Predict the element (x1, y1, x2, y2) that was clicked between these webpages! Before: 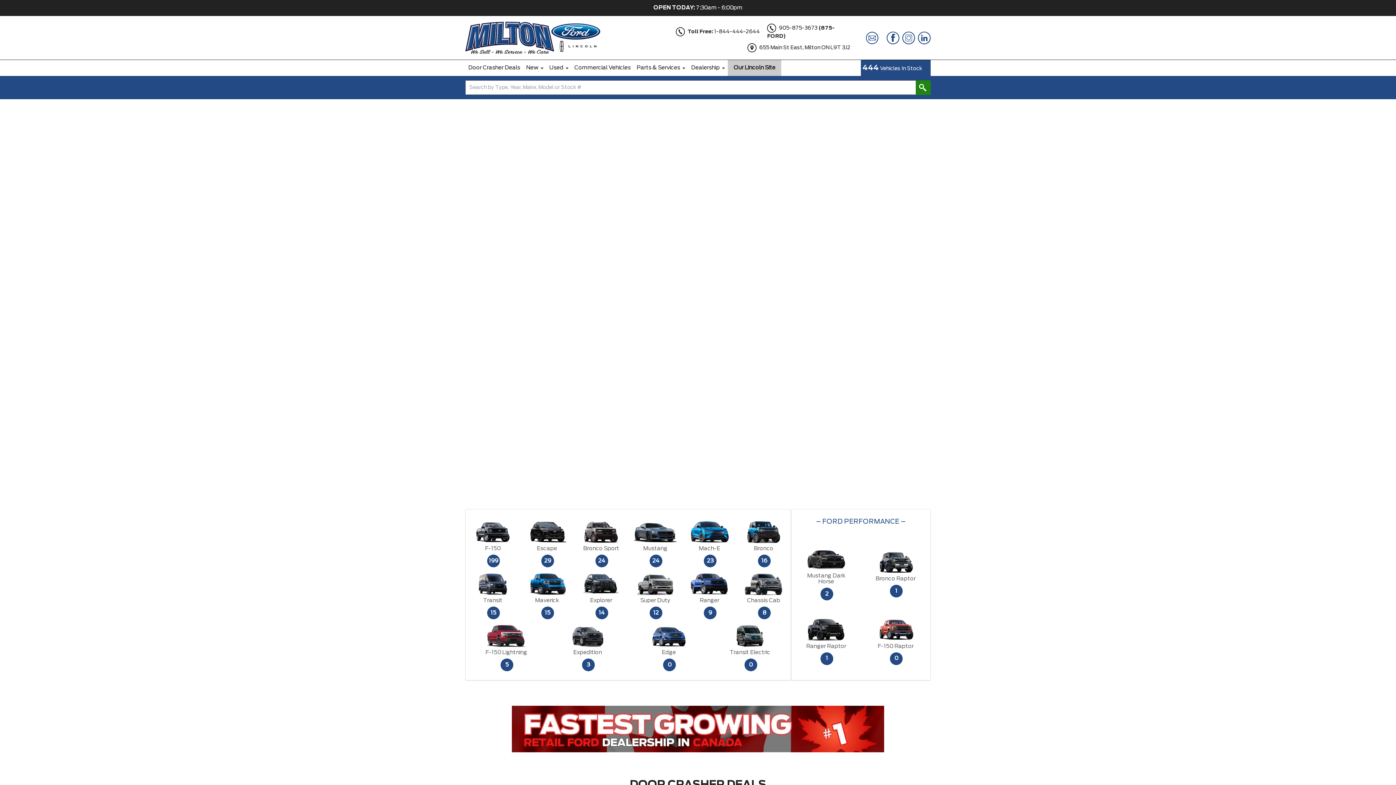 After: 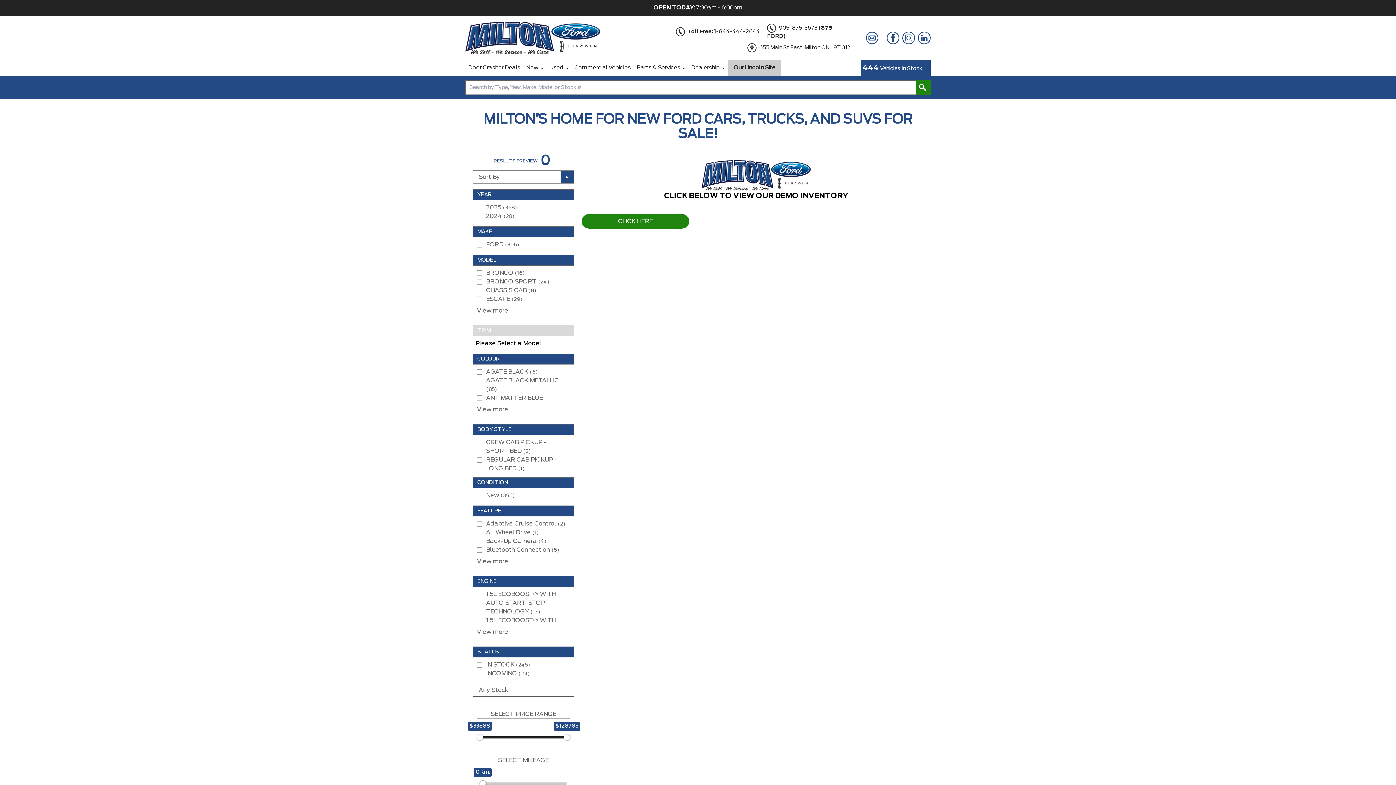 Action: bbox: (644, 647, 693, 671) label: Edge
0